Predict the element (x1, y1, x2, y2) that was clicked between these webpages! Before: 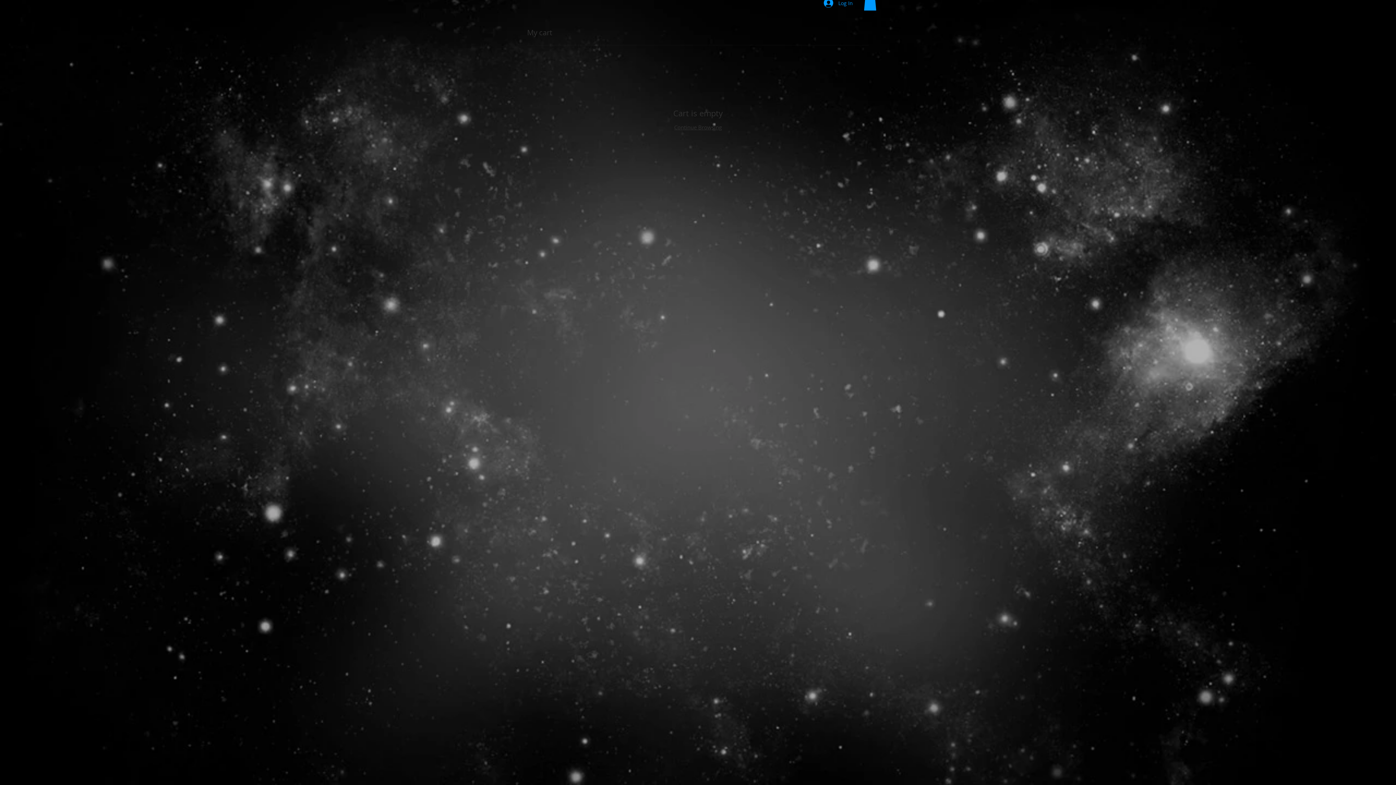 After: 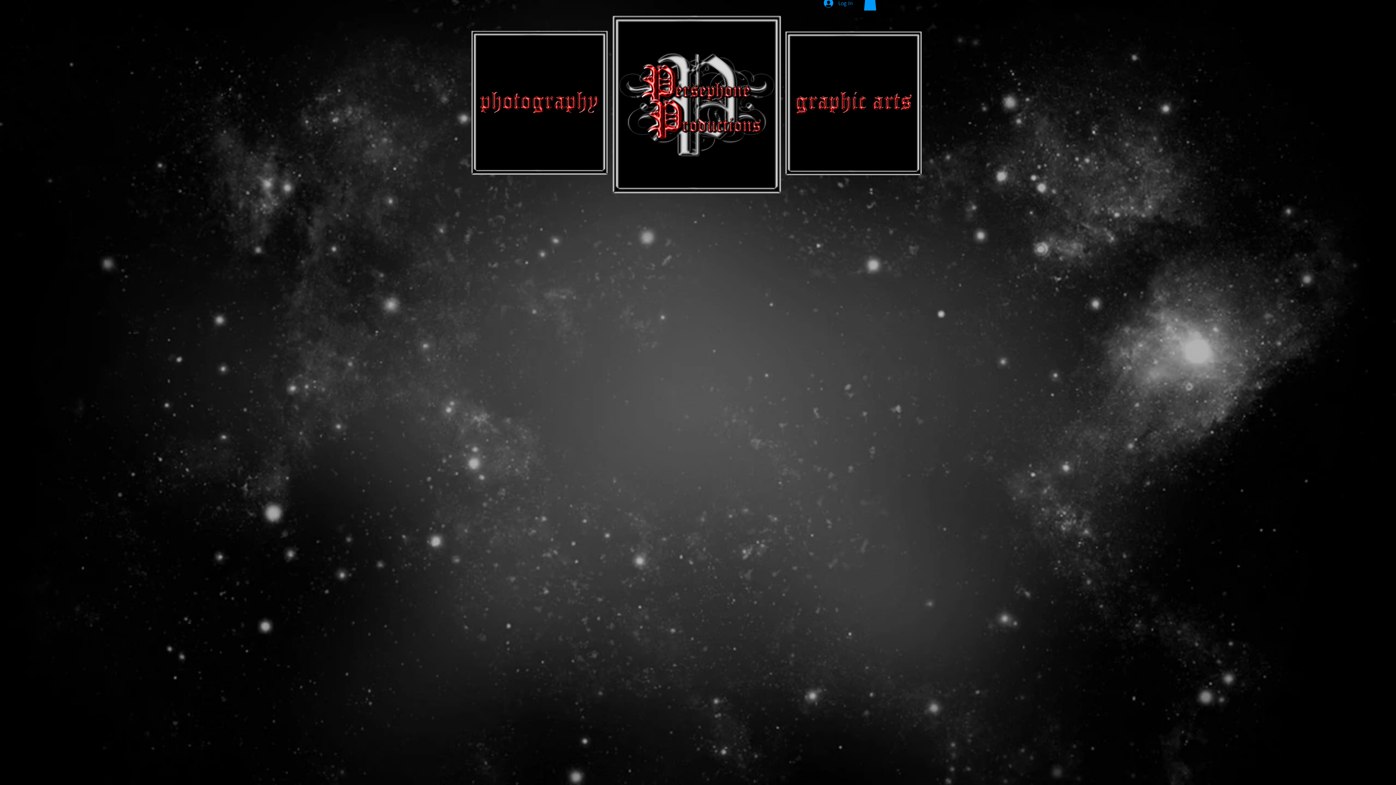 Action: bbox: (674, 123, 722, 130) label: Continue Browsing